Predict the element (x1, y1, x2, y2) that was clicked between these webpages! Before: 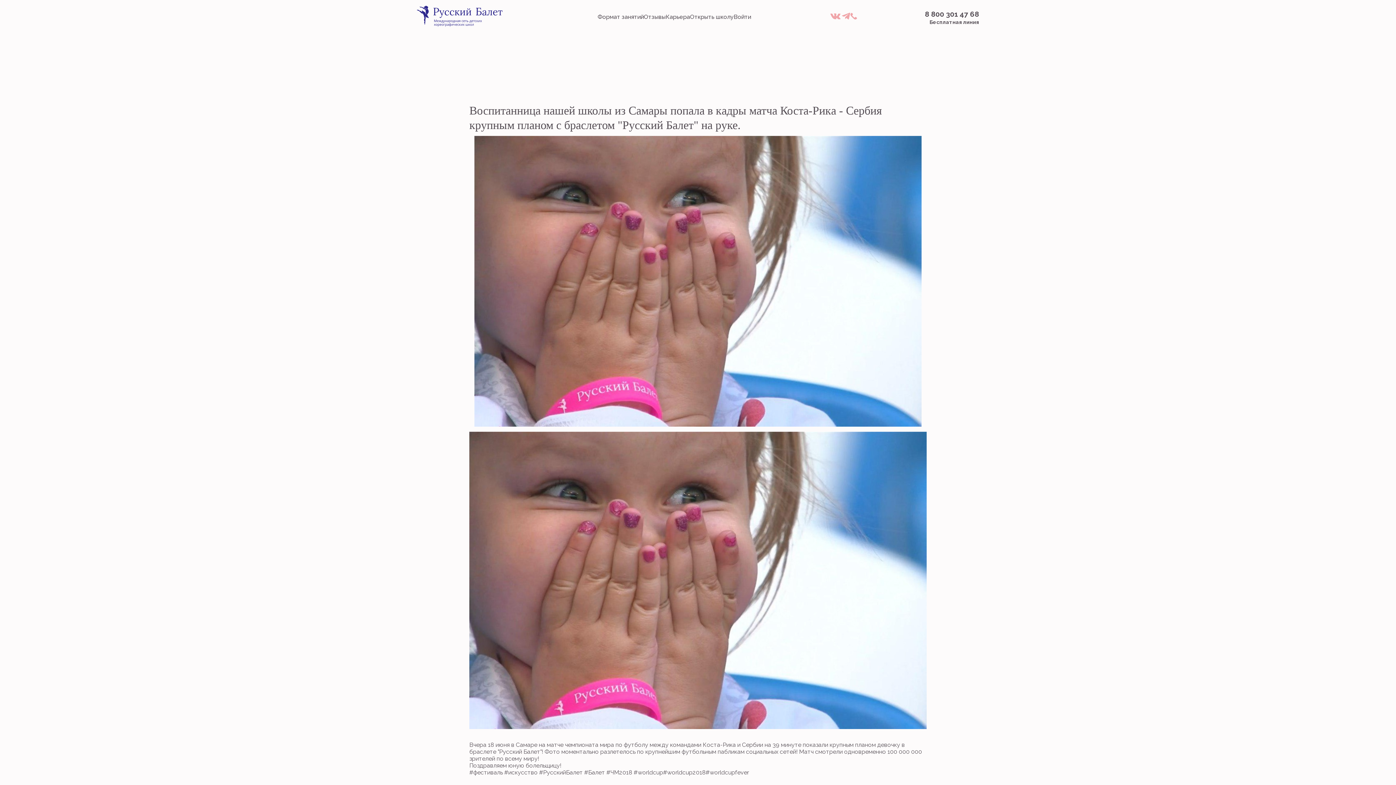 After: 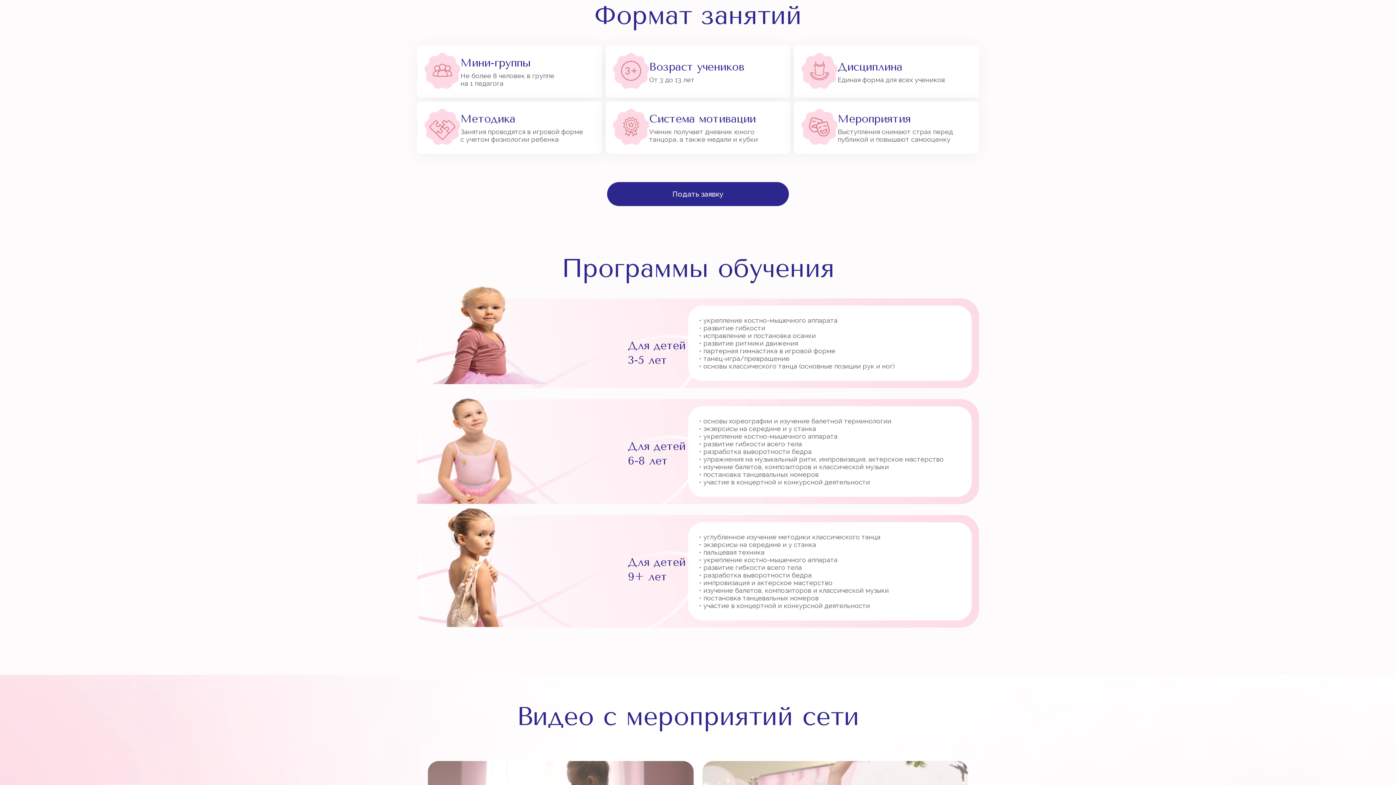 Action: bbox: (597, 13, 644, 20) label: Формат занятий